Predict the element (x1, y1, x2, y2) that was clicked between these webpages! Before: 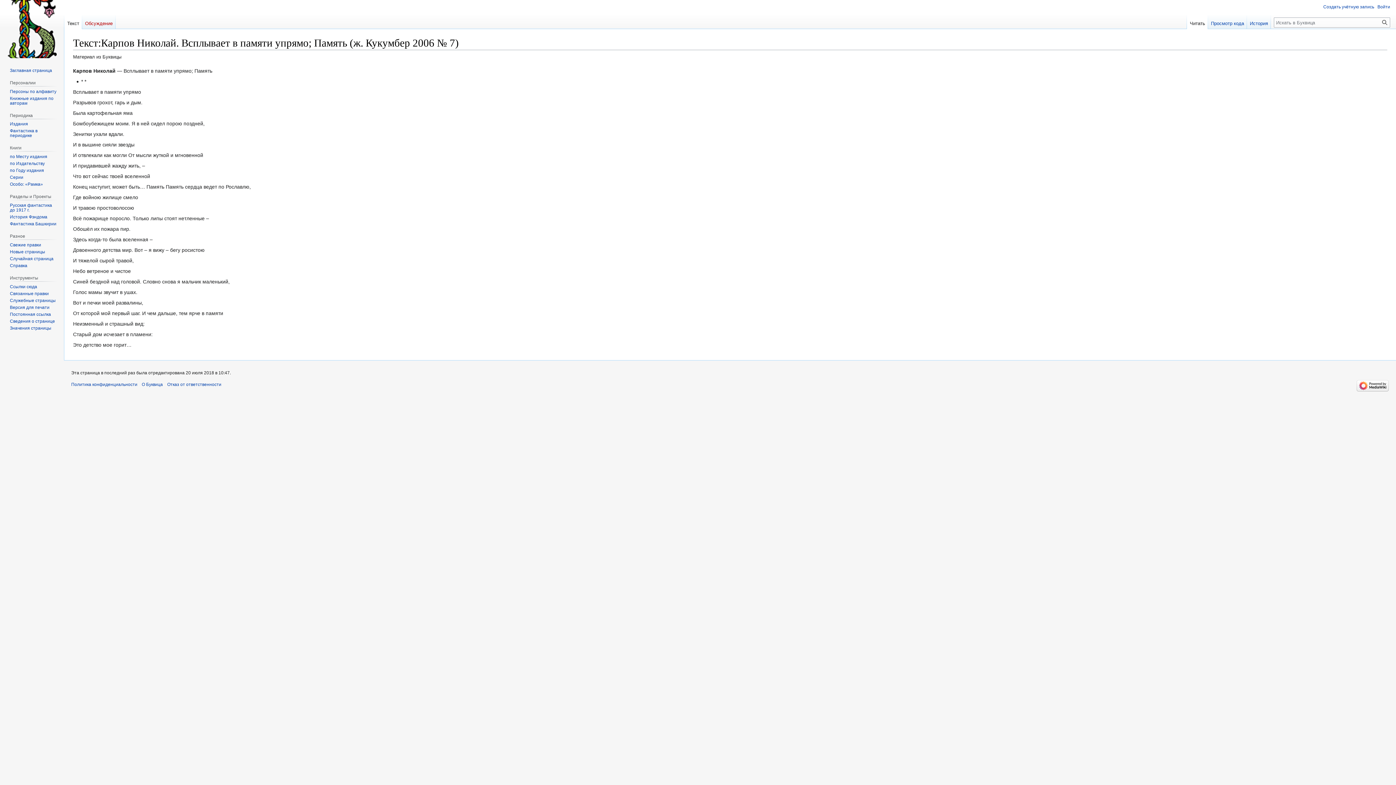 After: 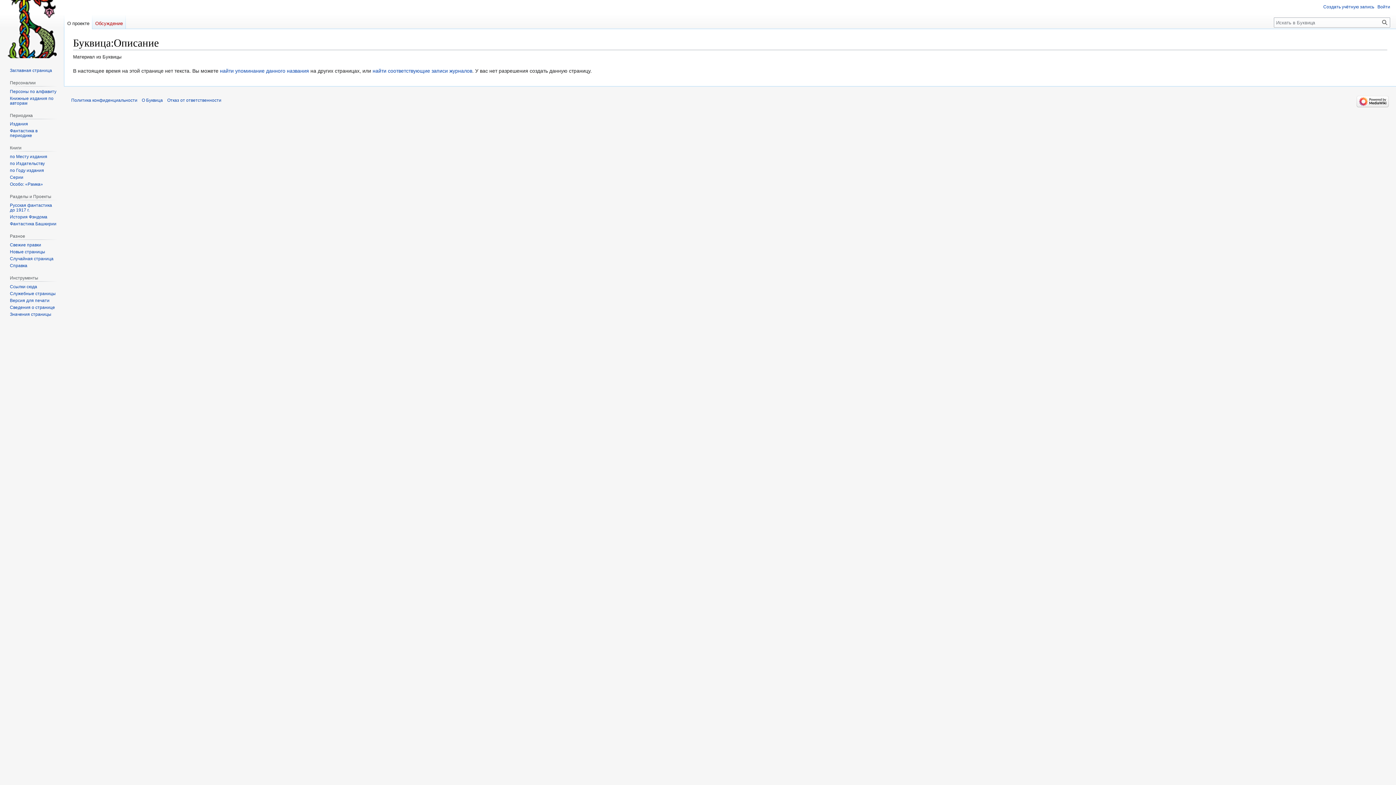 Action: bbox: (141, 382, 162, 387) label: О Буквица